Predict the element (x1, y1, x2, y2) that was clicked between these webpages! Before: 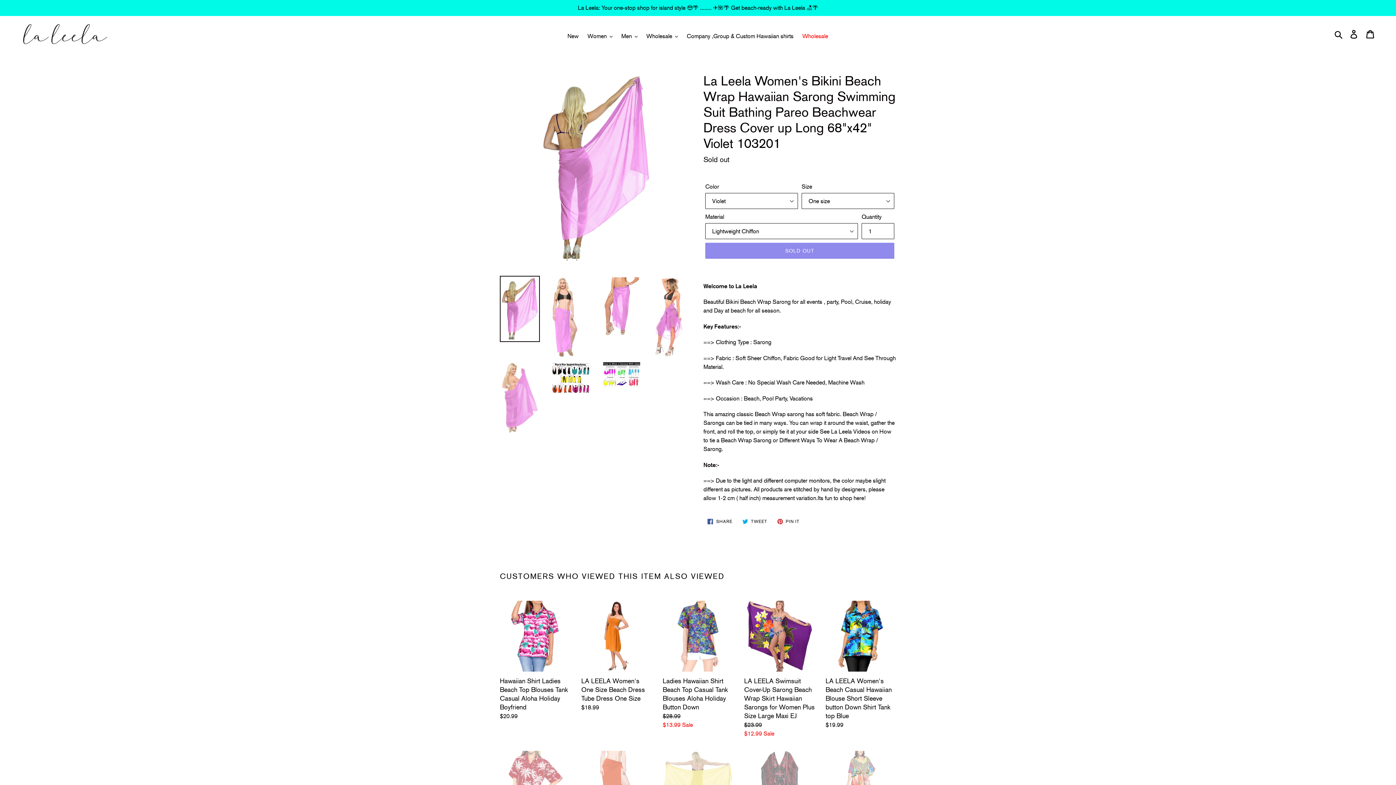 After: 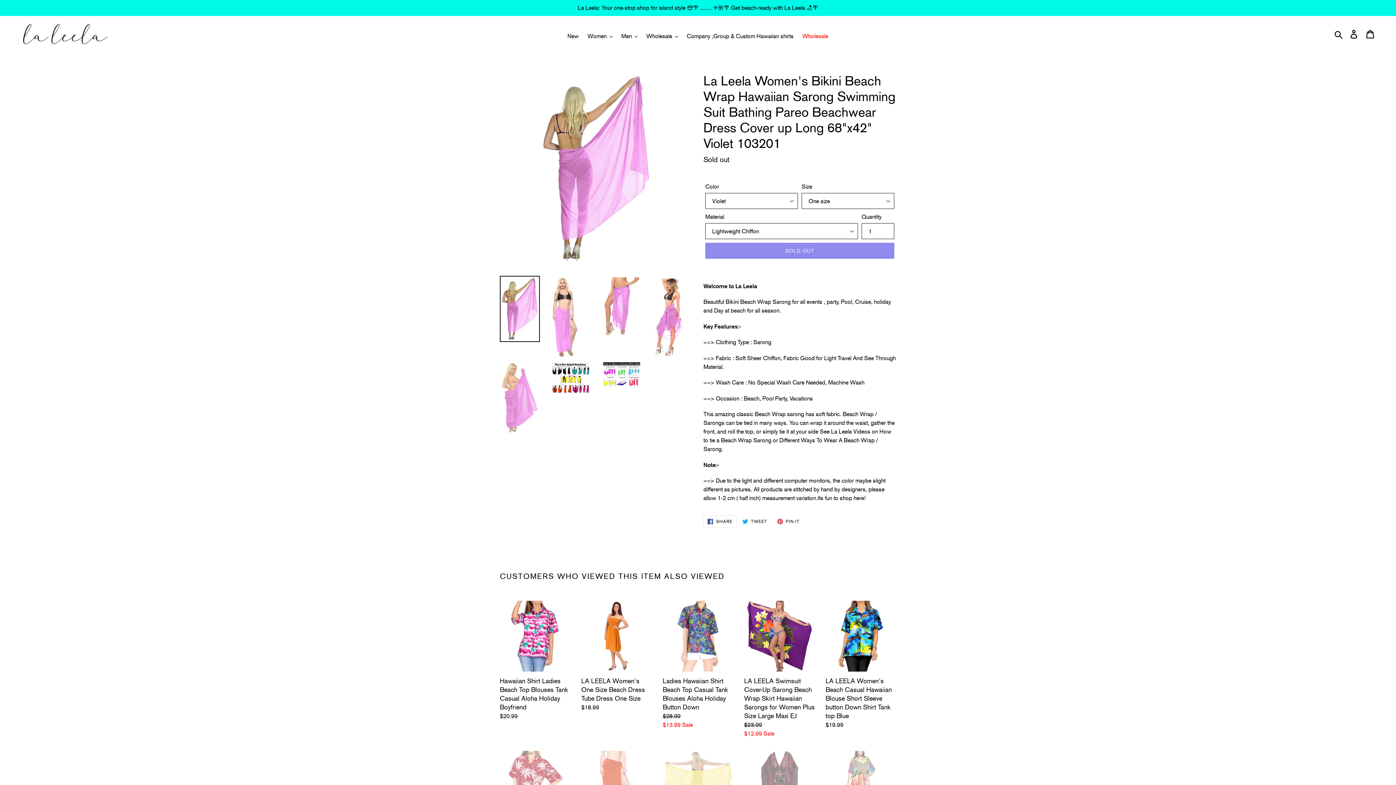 Action: bbox: (703, 515, 736, 527) label:  SHARE
SHARE ON FACEBOOK